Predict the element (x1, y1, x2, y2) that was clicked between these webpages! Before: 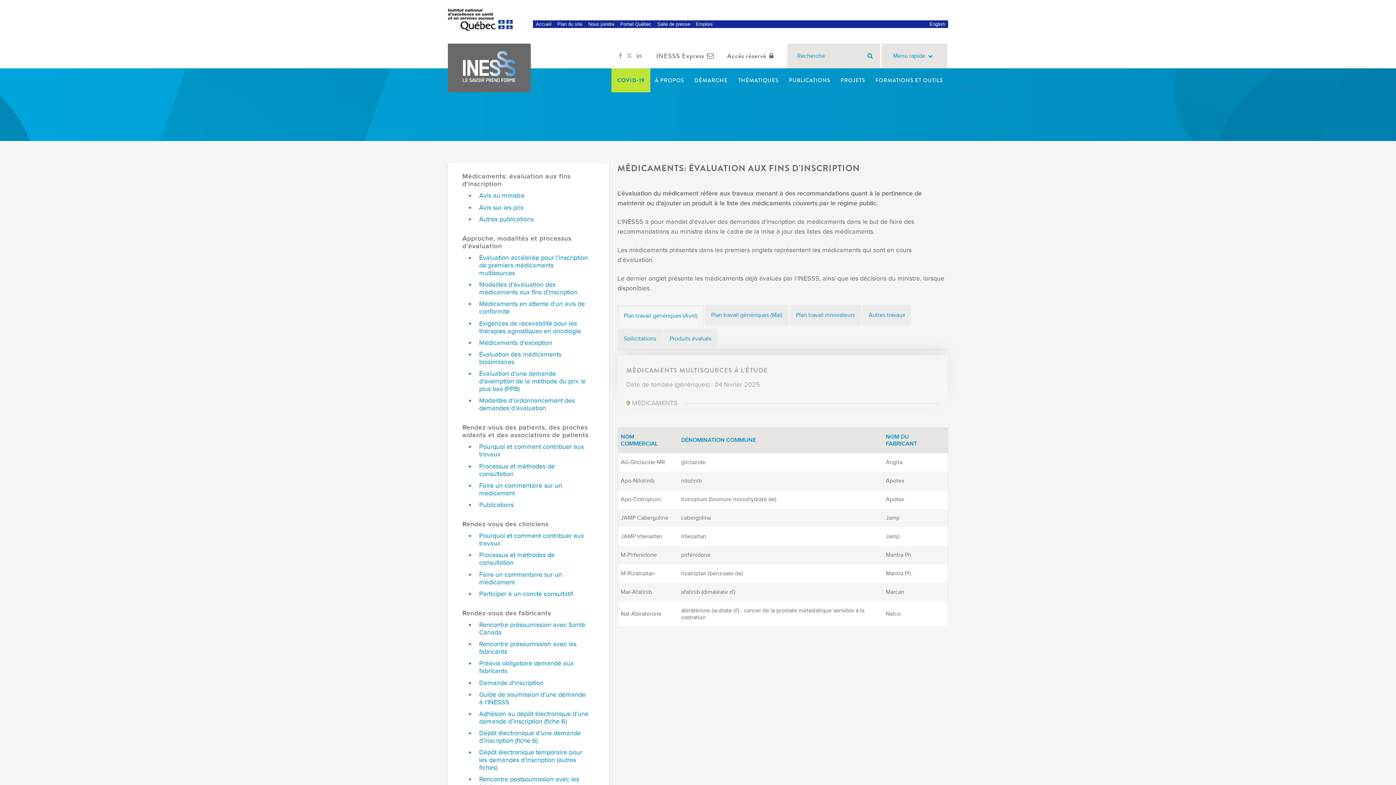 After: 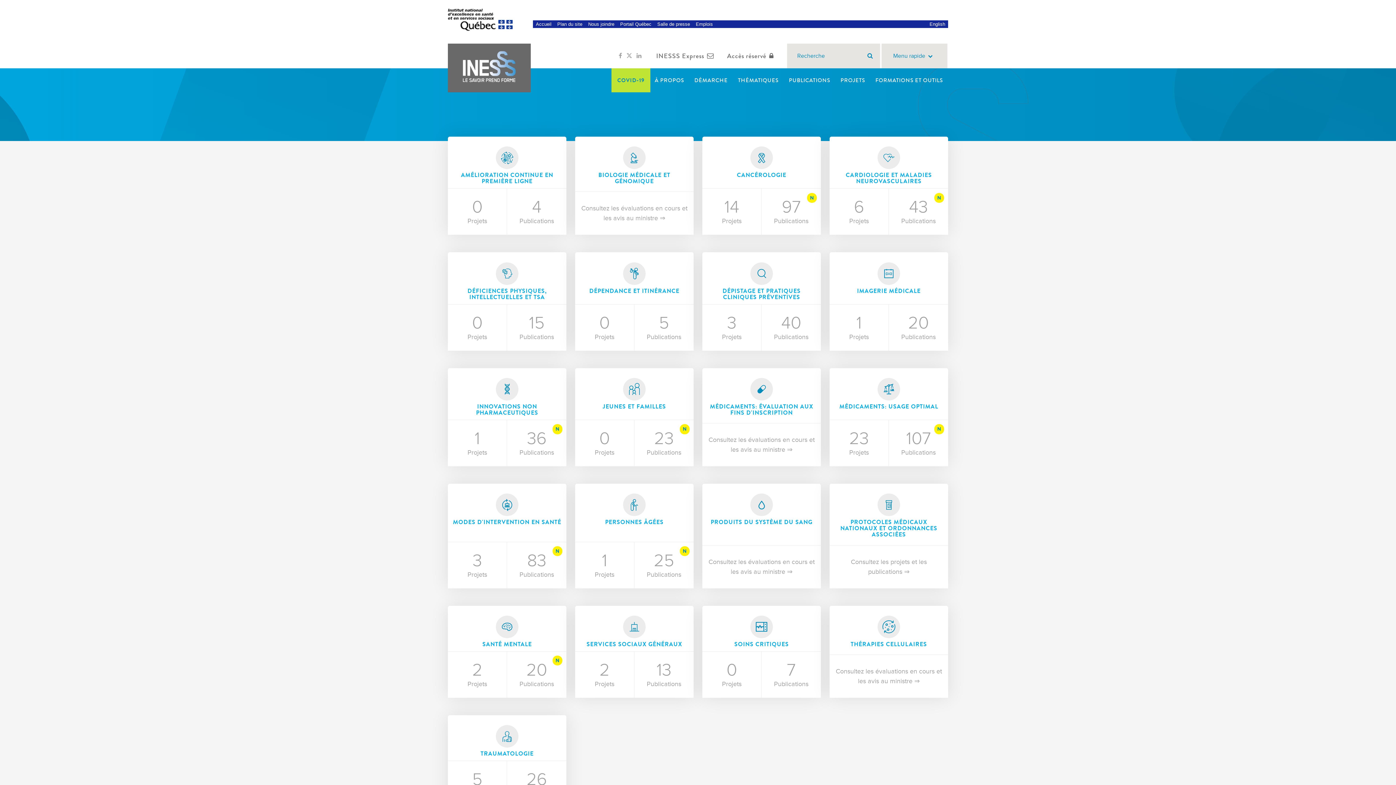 Action: bbox: (732, 68, 784, 92) label: THÉMATIQUES